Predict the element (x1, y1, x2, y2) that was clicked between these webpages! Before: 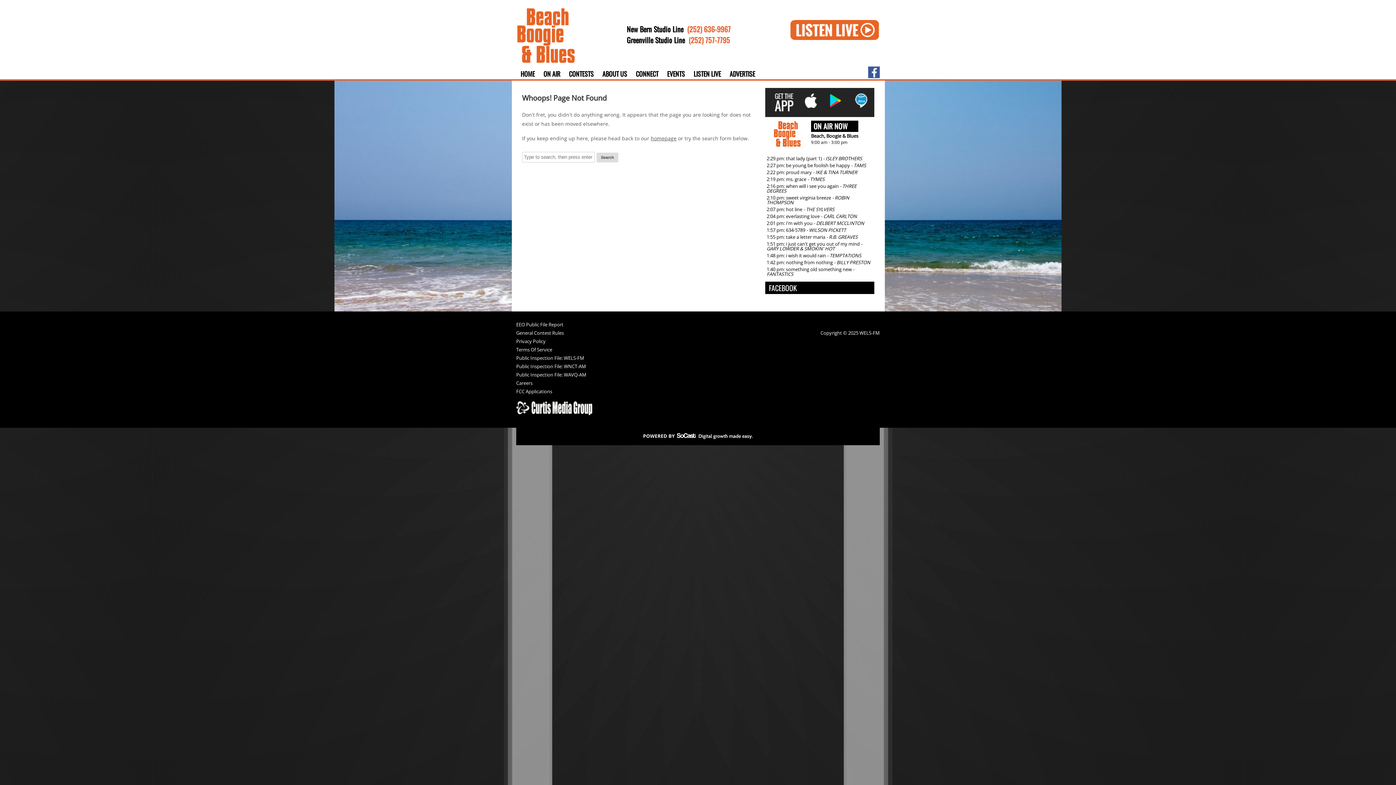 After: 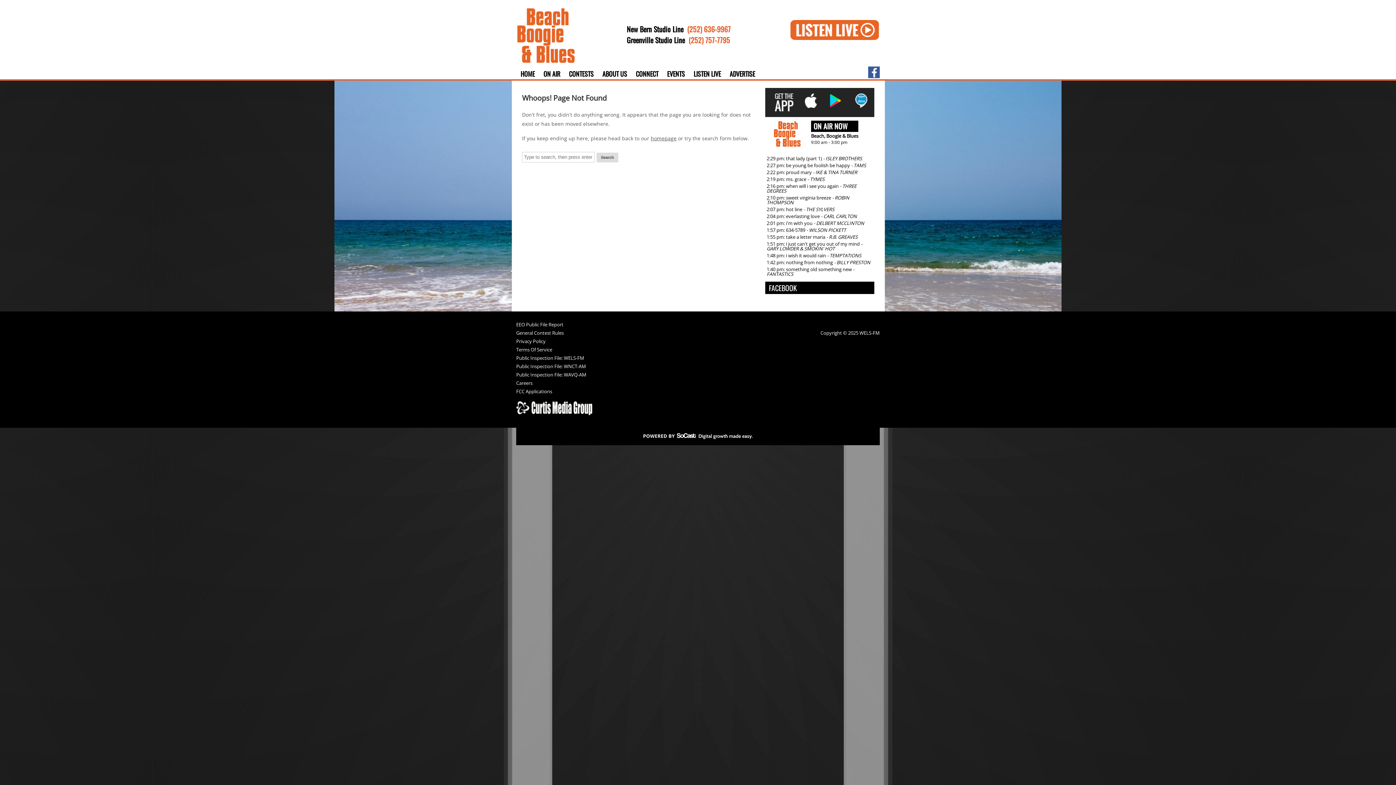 Action: bbox: (765, 141, 809, 149)